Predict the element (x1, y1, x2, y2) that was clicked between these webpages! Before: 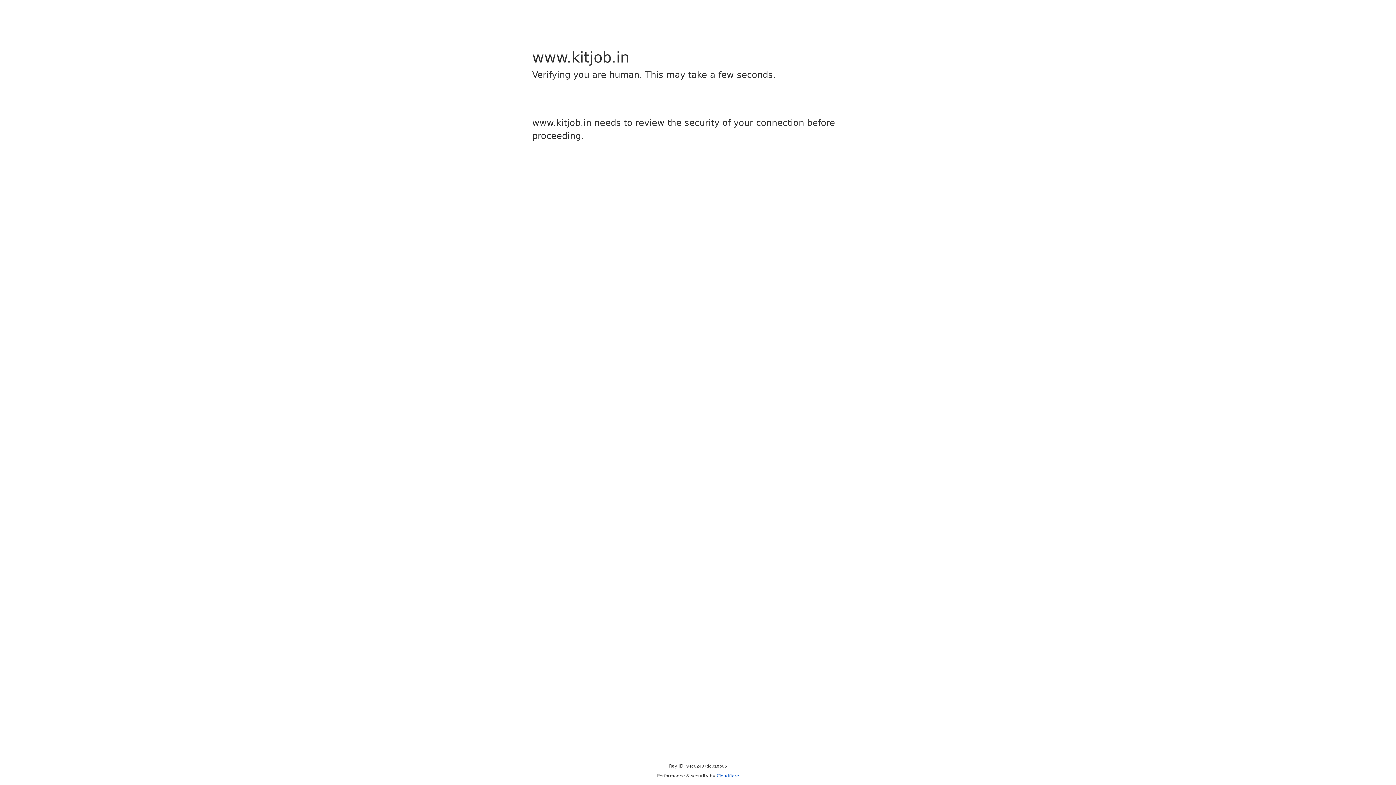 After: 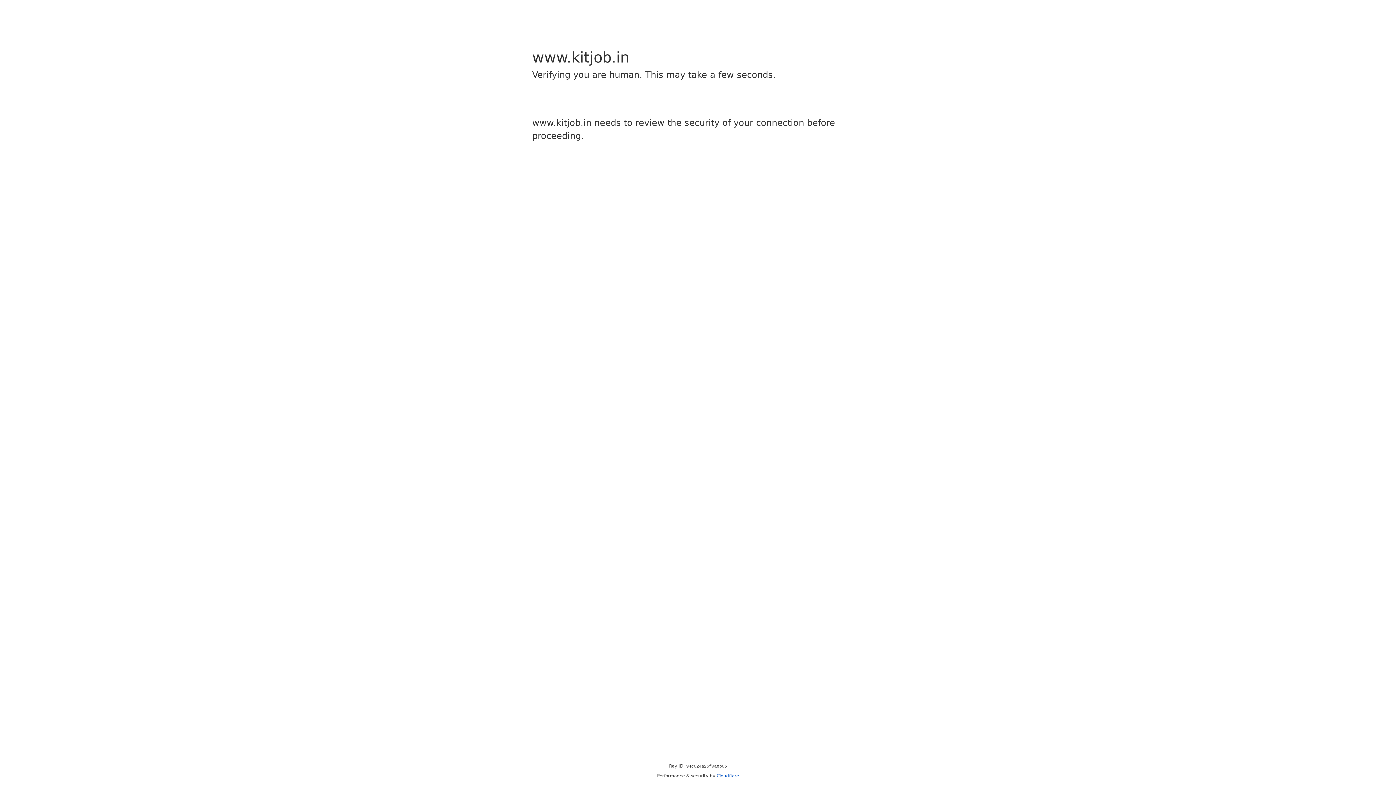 Action: bbox: (716, 773, 739, 778) label: Cloudflare